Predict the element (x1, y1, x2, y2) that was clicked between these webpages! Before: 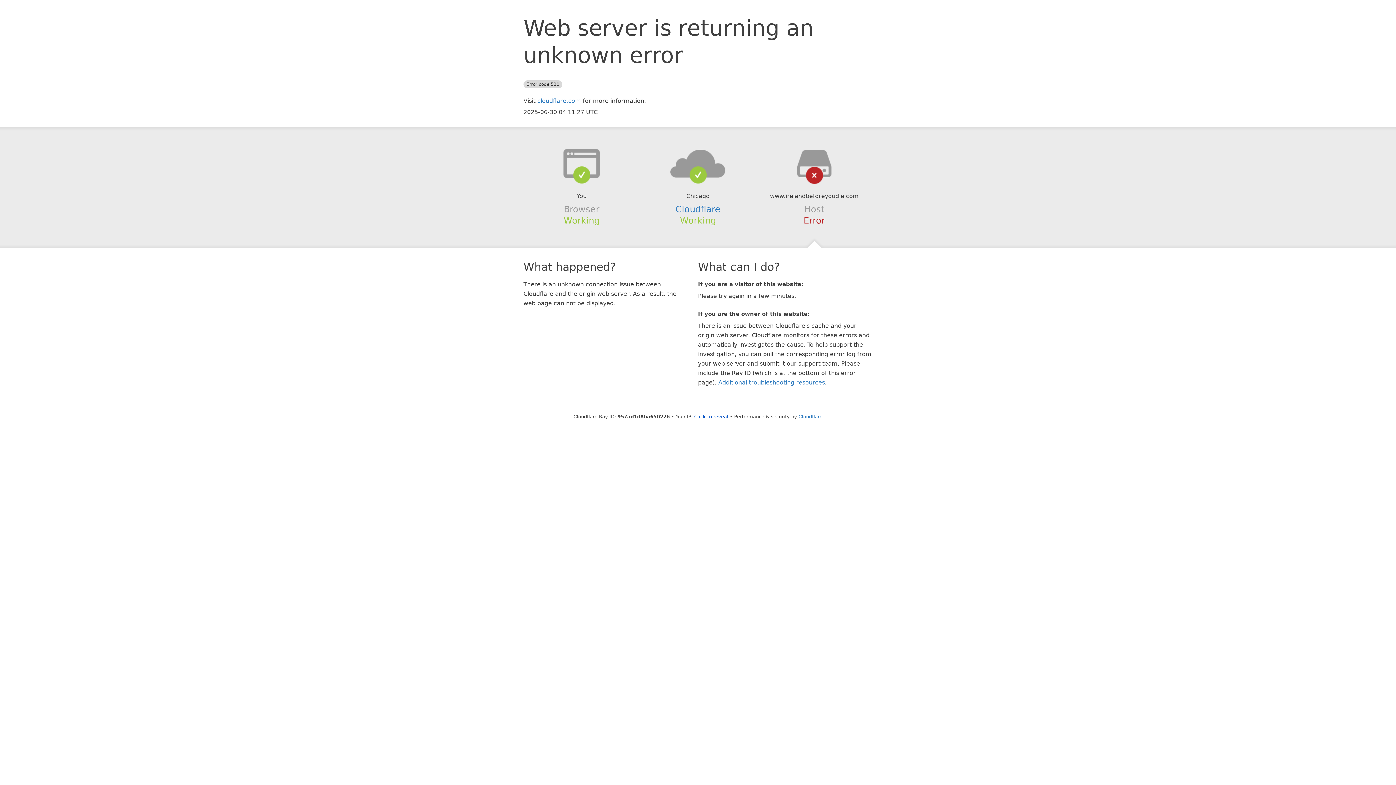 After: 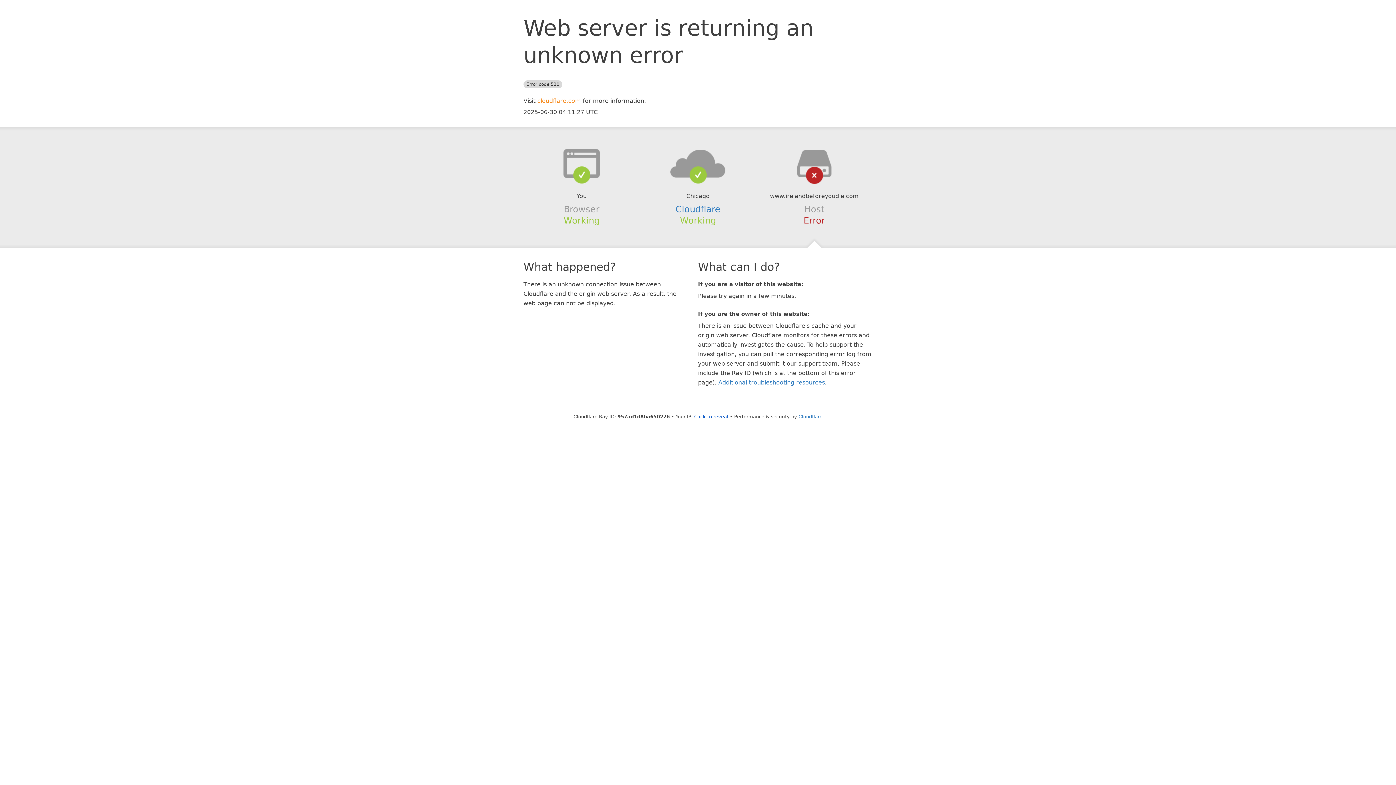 Action: bbox: (537, 97, 581, 104) label: cloudflare.com